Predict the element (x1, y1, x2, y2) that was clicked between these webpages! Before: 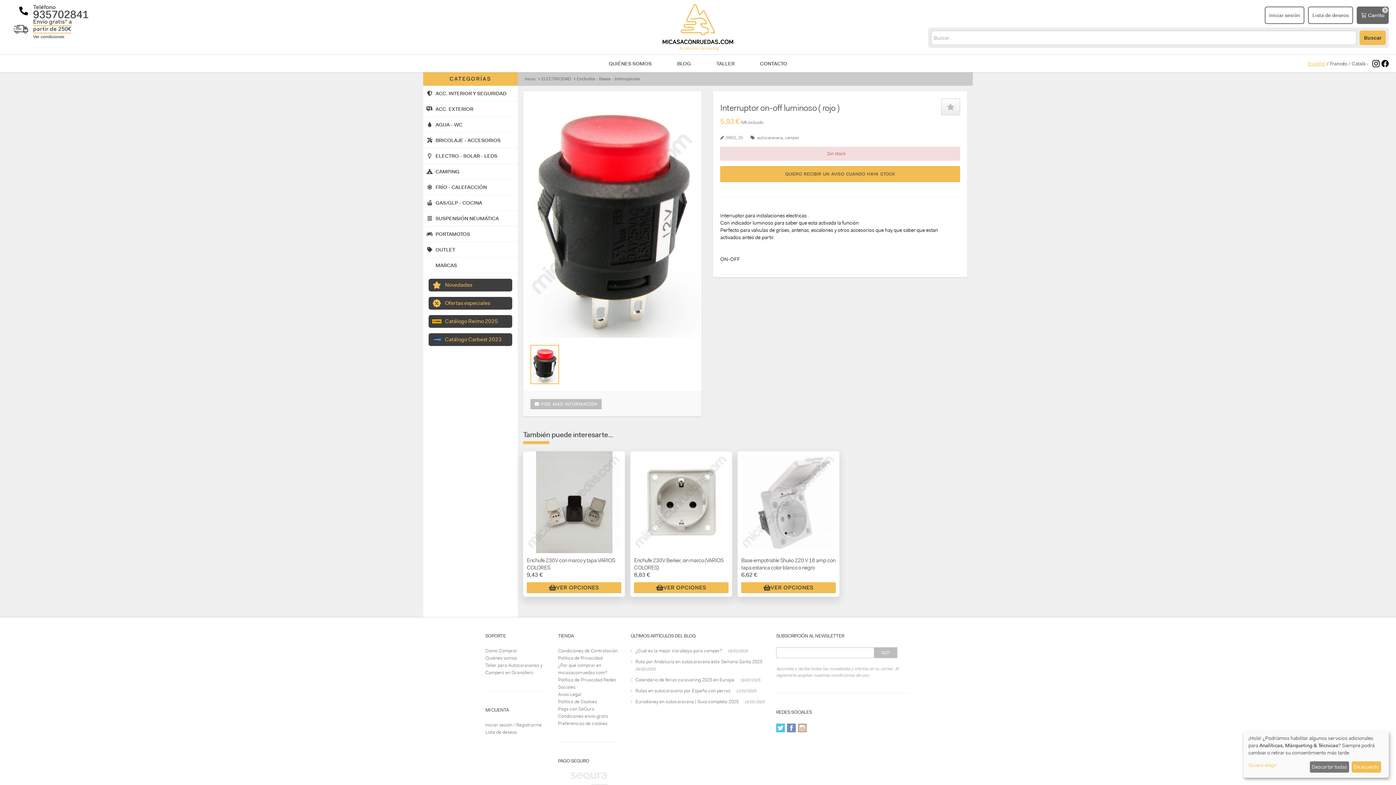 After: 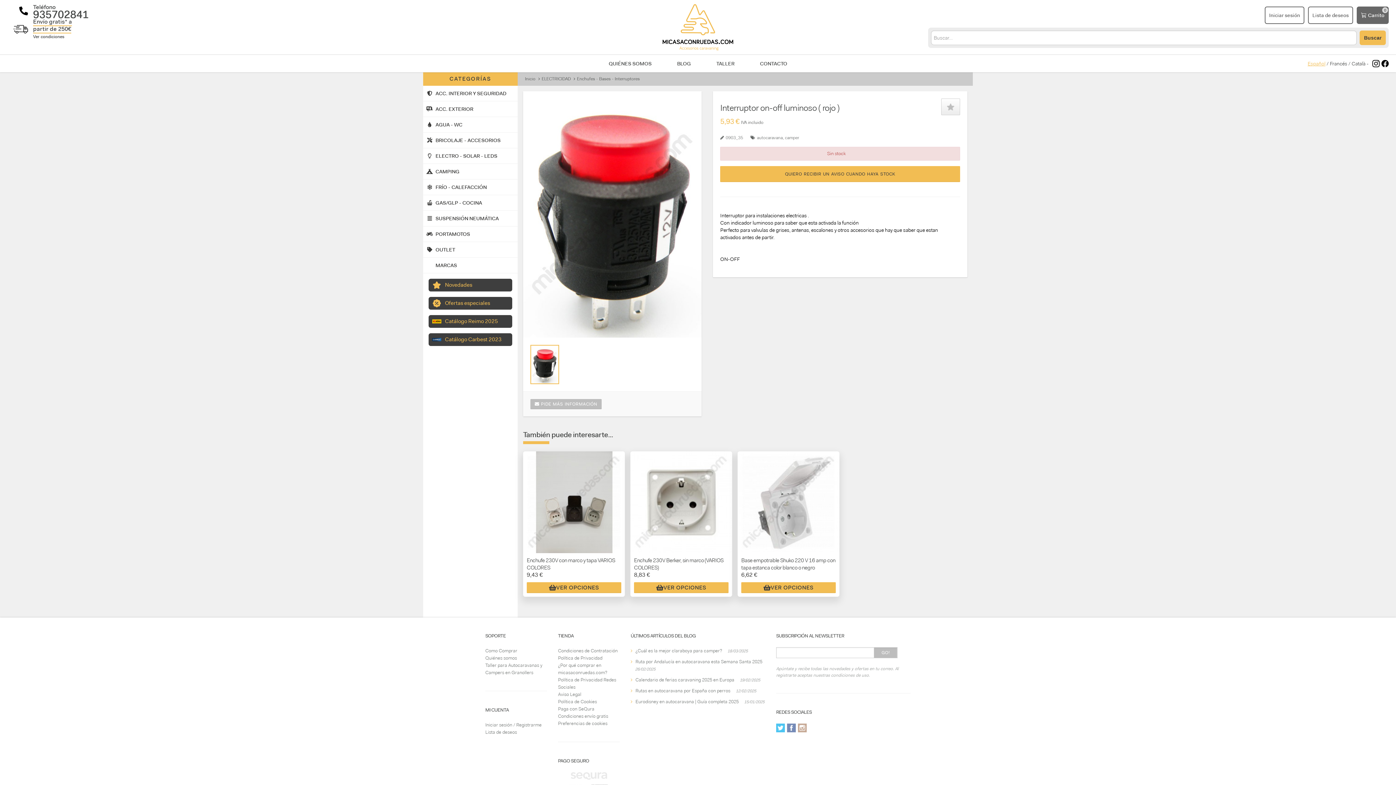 Action: label: Descartar todas bbox: (1310, 761, 1349, 773)